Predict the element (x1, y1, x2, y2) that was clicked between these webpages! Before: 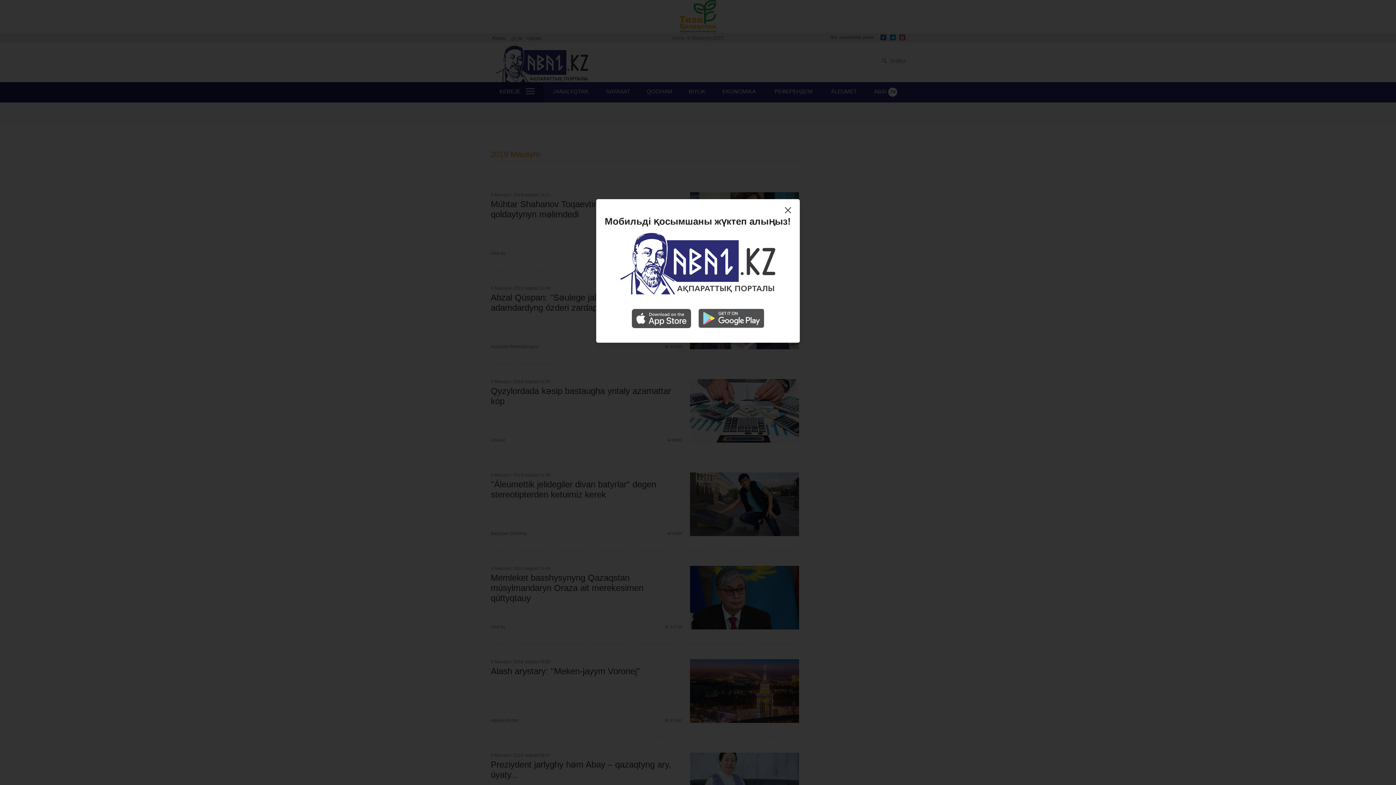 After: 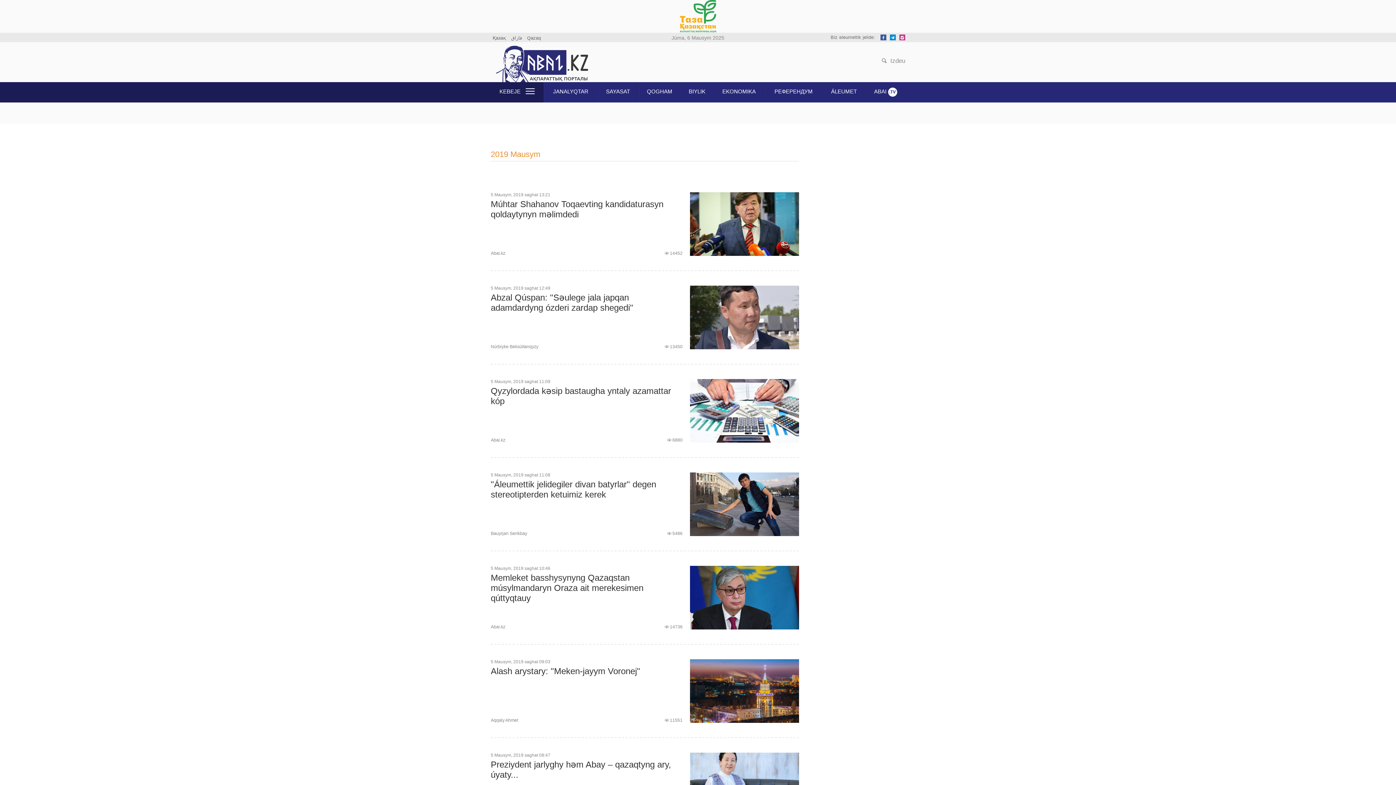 Action: bbox: (785, 205, 794, 217)